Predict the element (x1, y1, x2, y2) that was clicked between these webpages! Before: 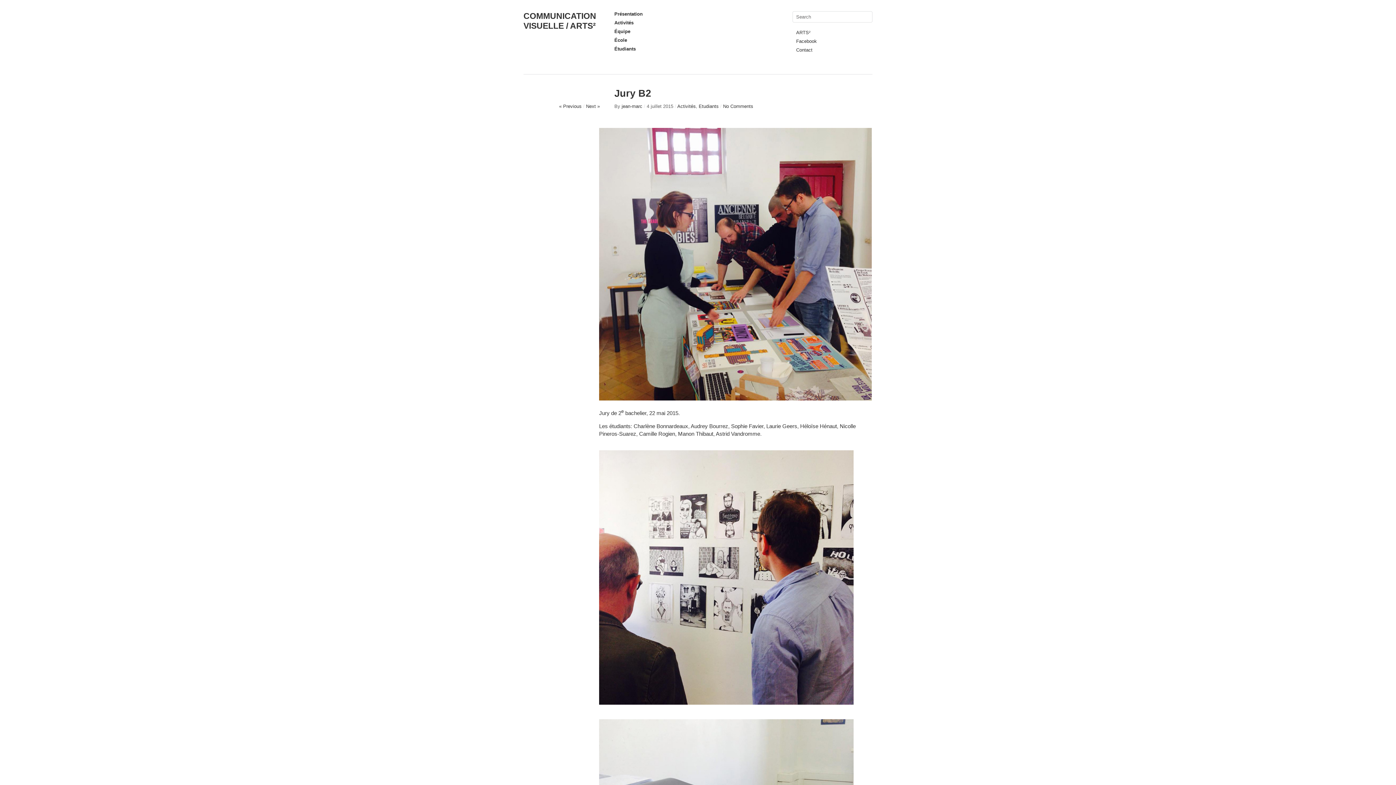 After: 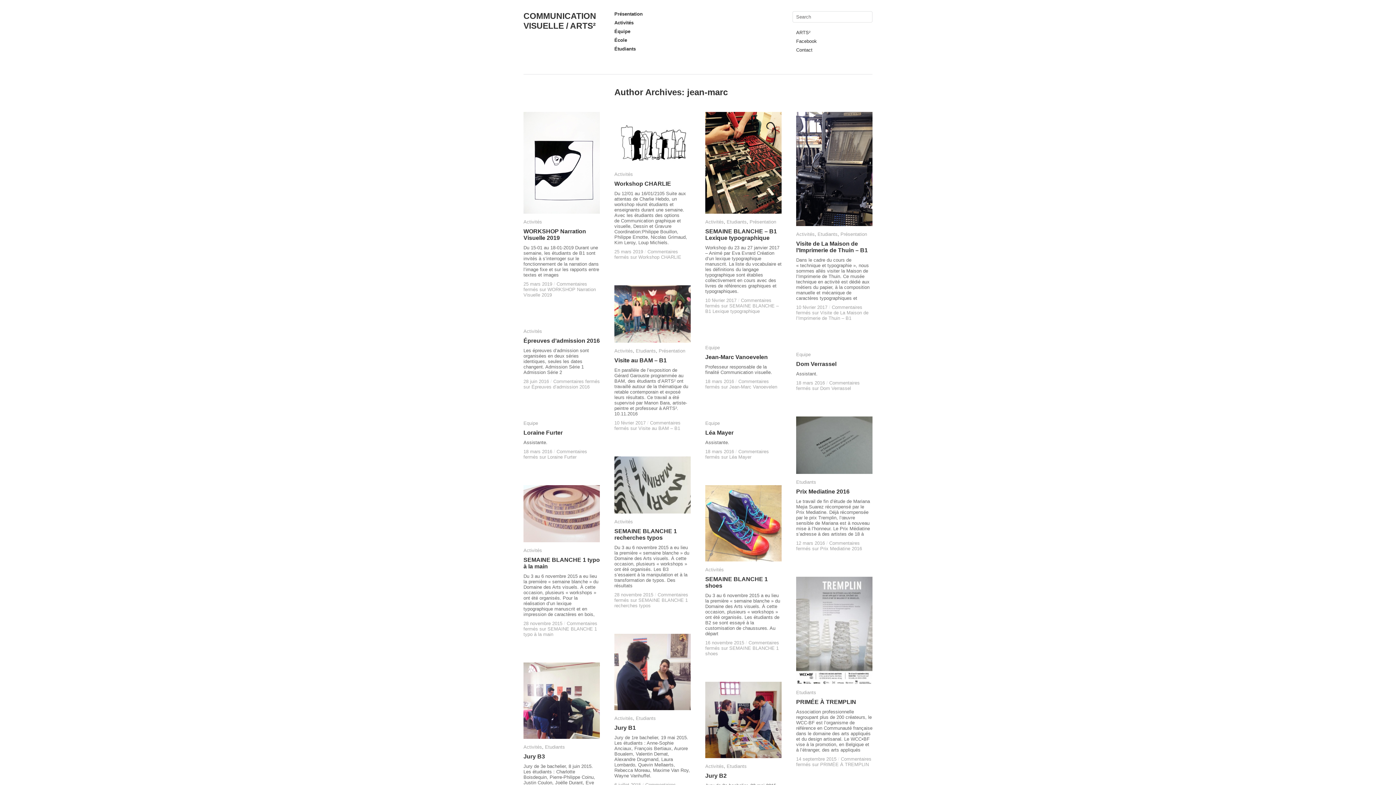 Action: label: jean-marc bbox: (621, 103, 642, 109)